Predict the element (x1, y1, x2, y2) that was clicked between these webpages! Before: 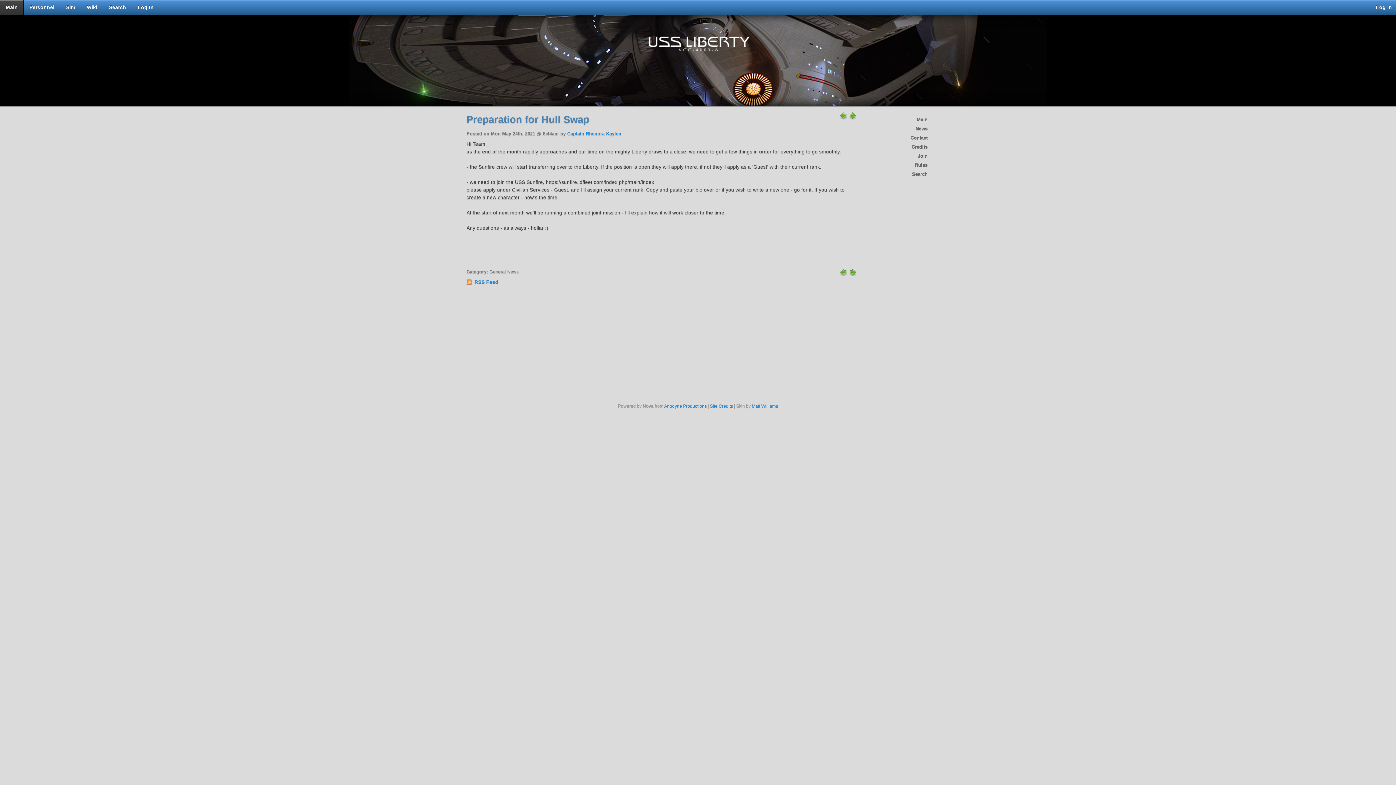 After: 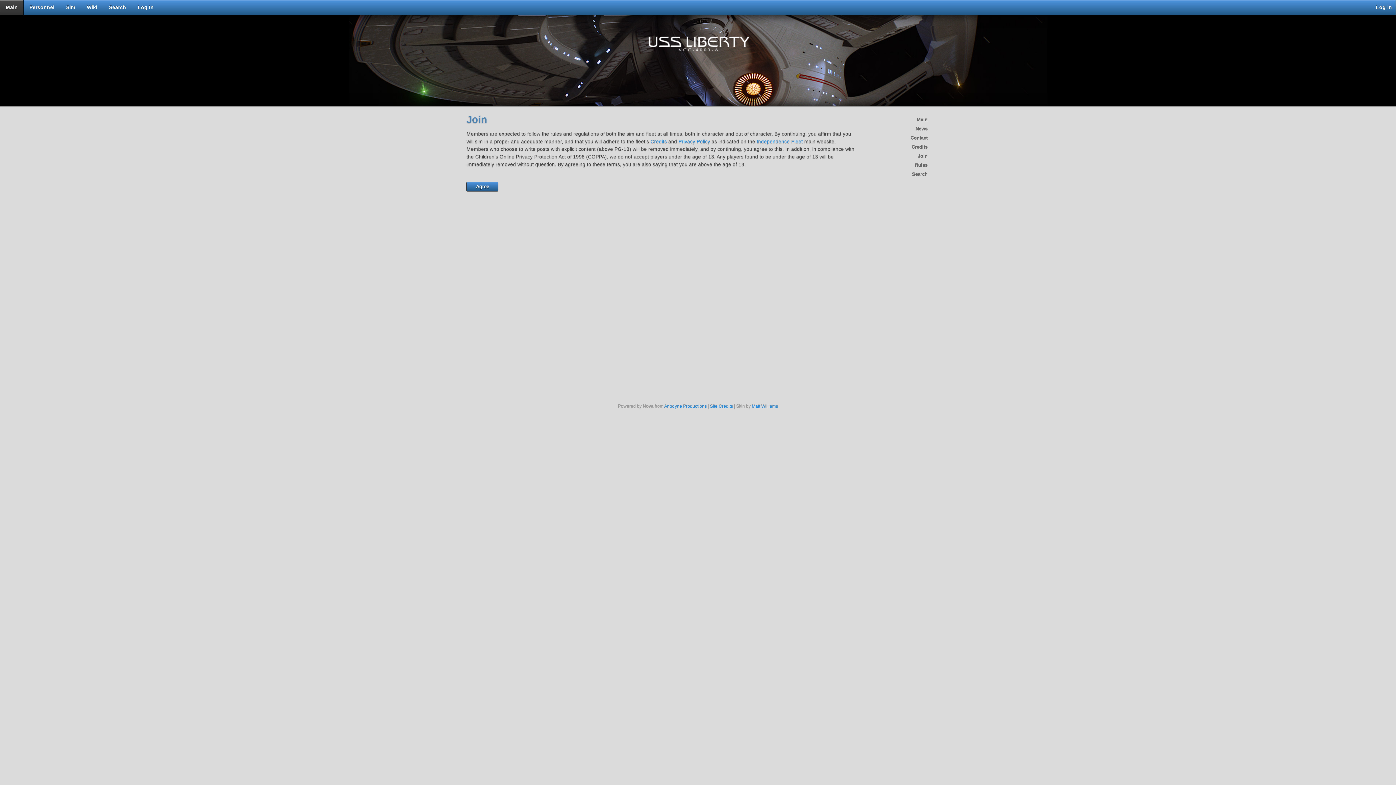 Action: label: Join bbox: (864, 151, 929, 160)